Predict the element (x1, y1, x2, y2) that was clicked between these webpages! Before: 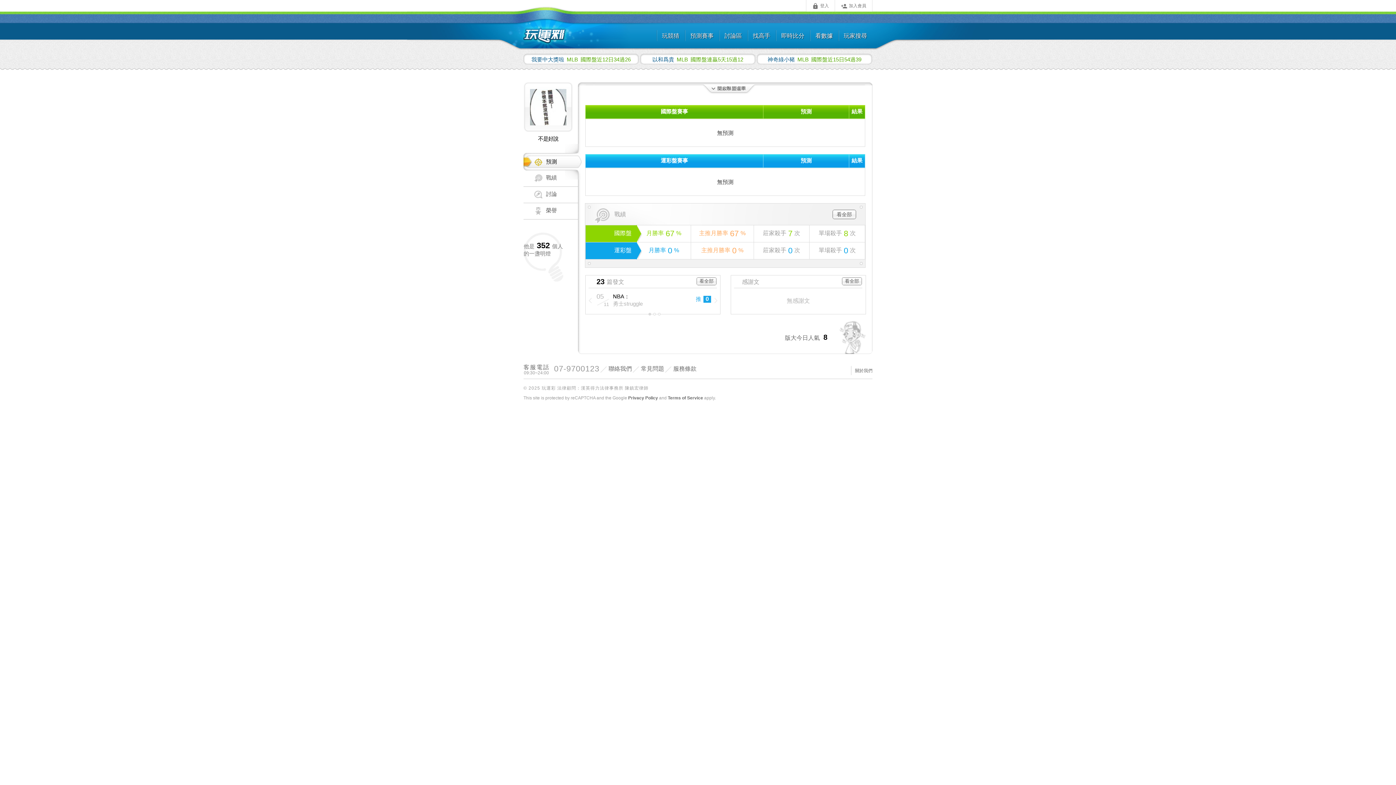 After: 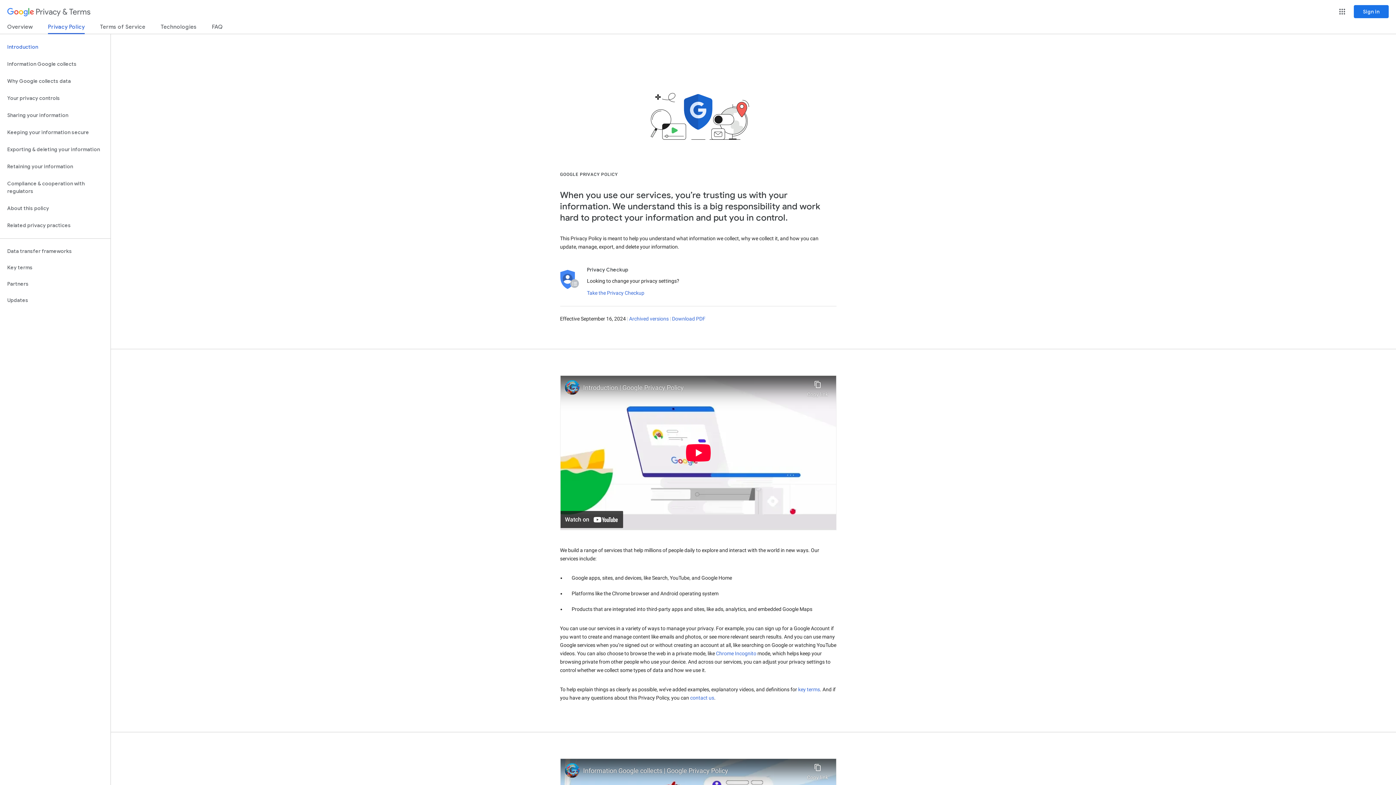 Action: label: Privacy Policy bbox: (628, 395, 658, 400)